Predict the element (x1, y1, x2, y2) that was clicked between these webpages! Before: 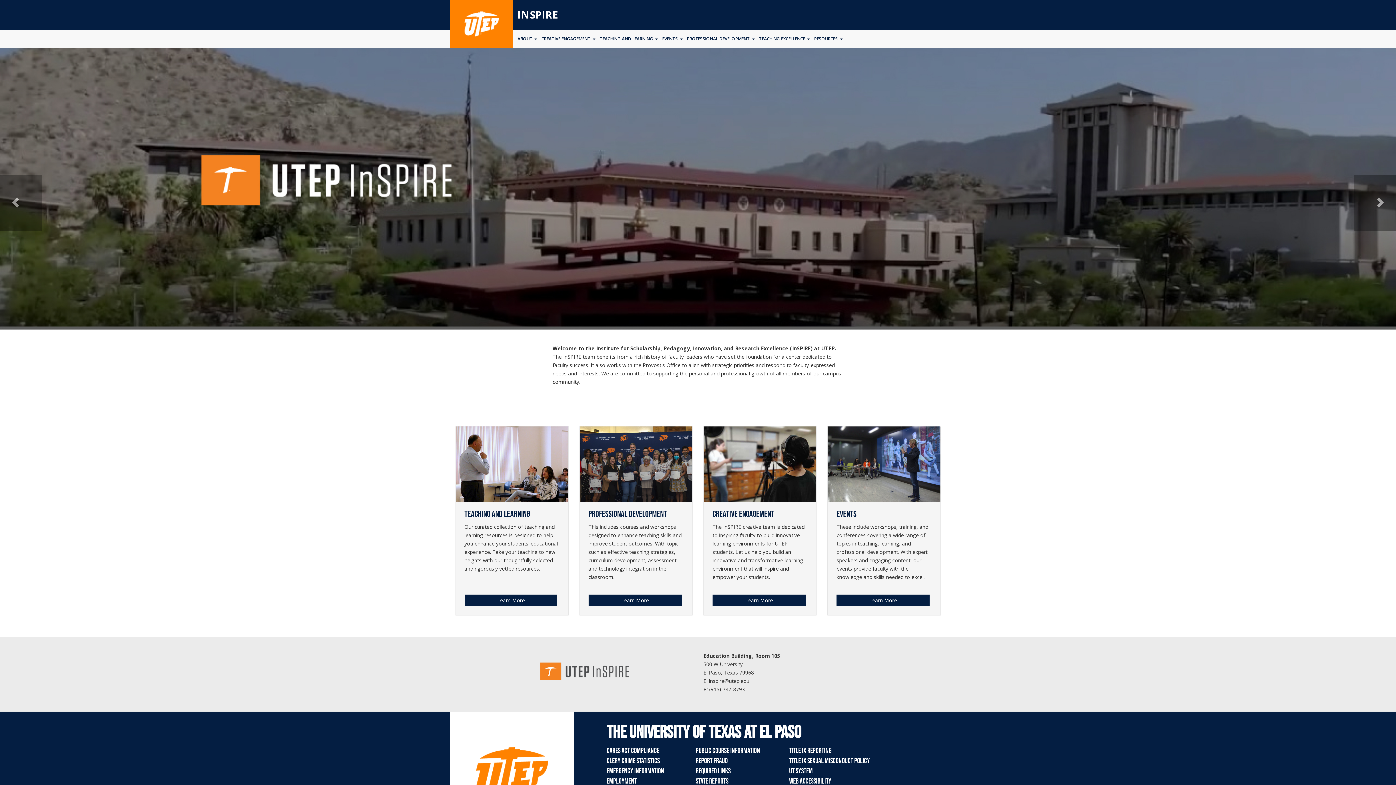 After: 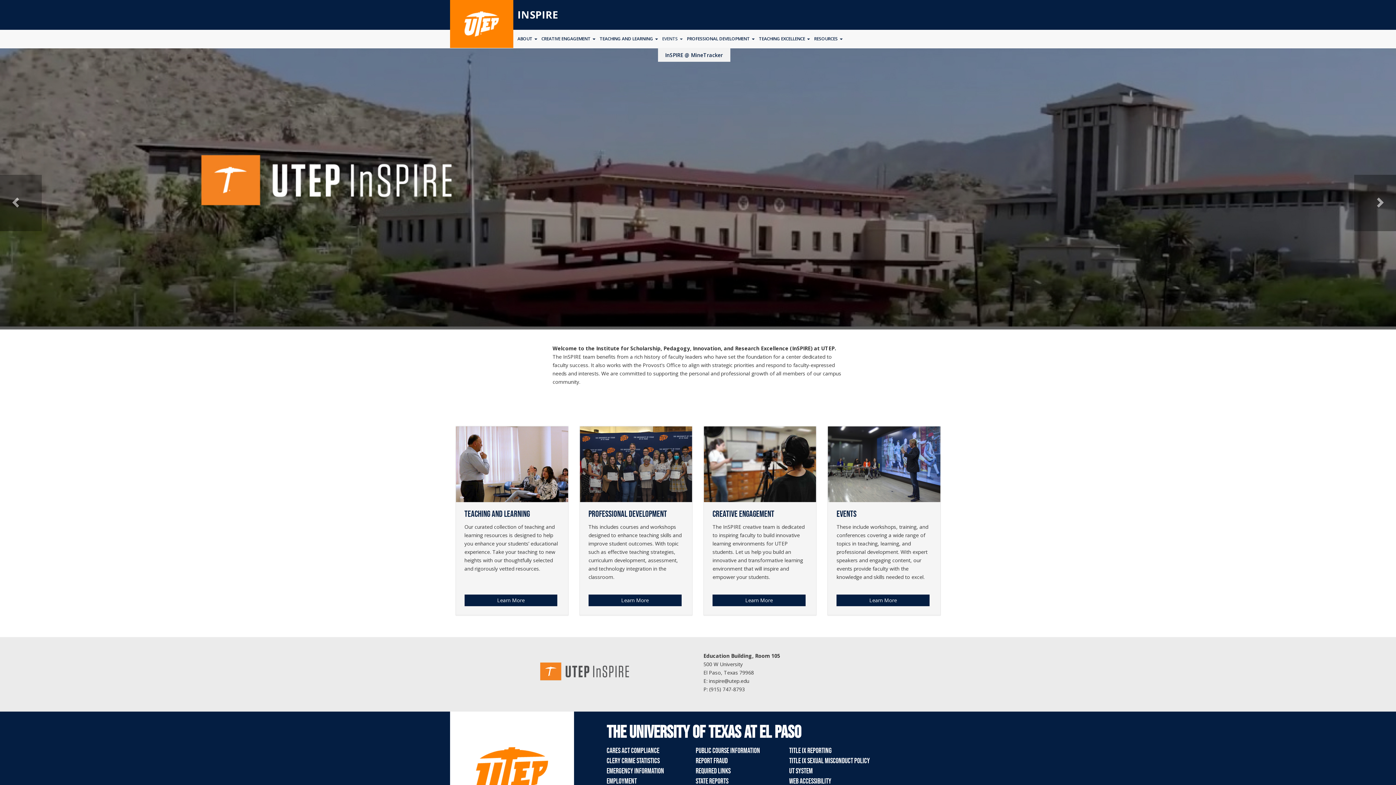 Action: label: EVENTS  bbox: (658, 29, 682, 48)